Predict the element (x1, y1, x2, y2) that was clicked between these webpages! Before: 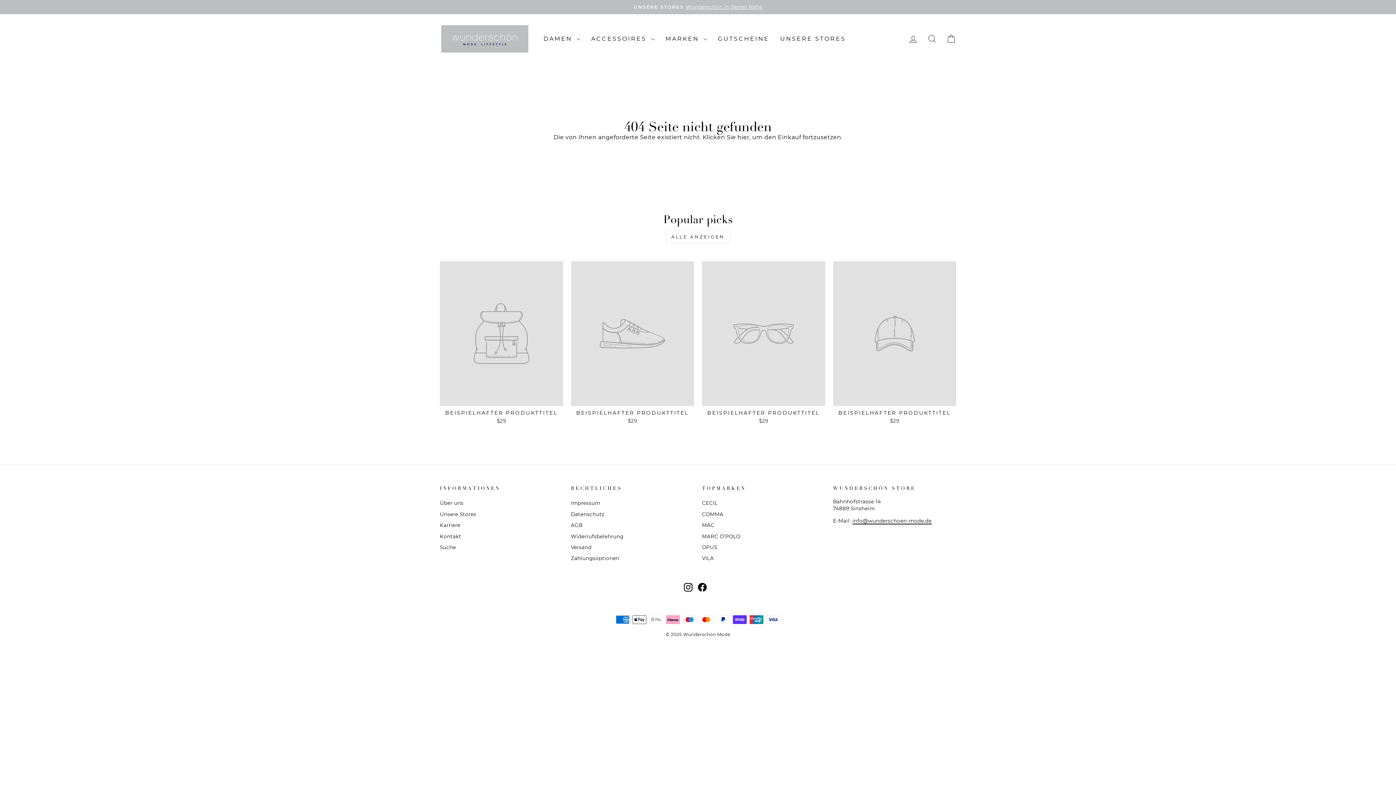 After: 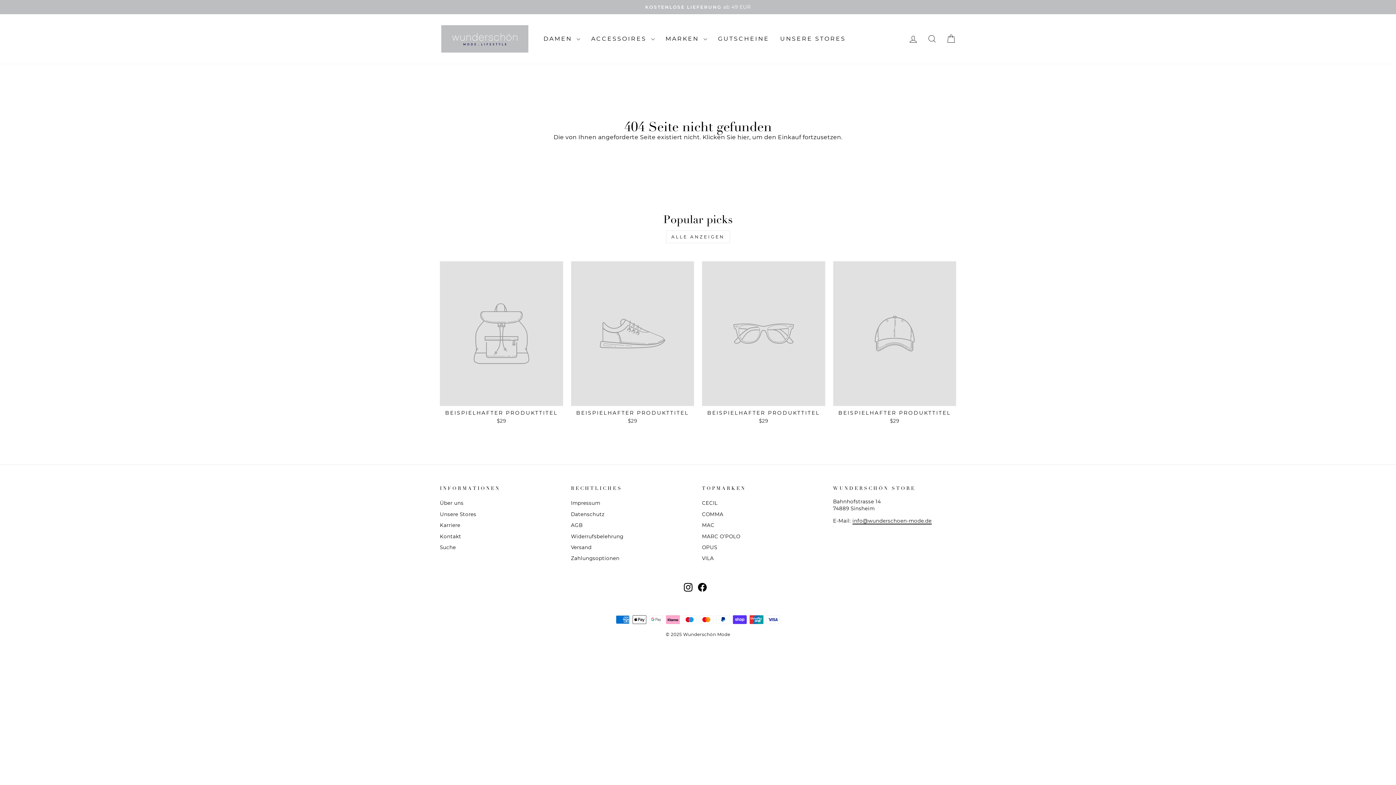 Action: bbox: (440, 261, 563, 426) label: BEISPIELHAFTER PRODUKTTITEL
$29